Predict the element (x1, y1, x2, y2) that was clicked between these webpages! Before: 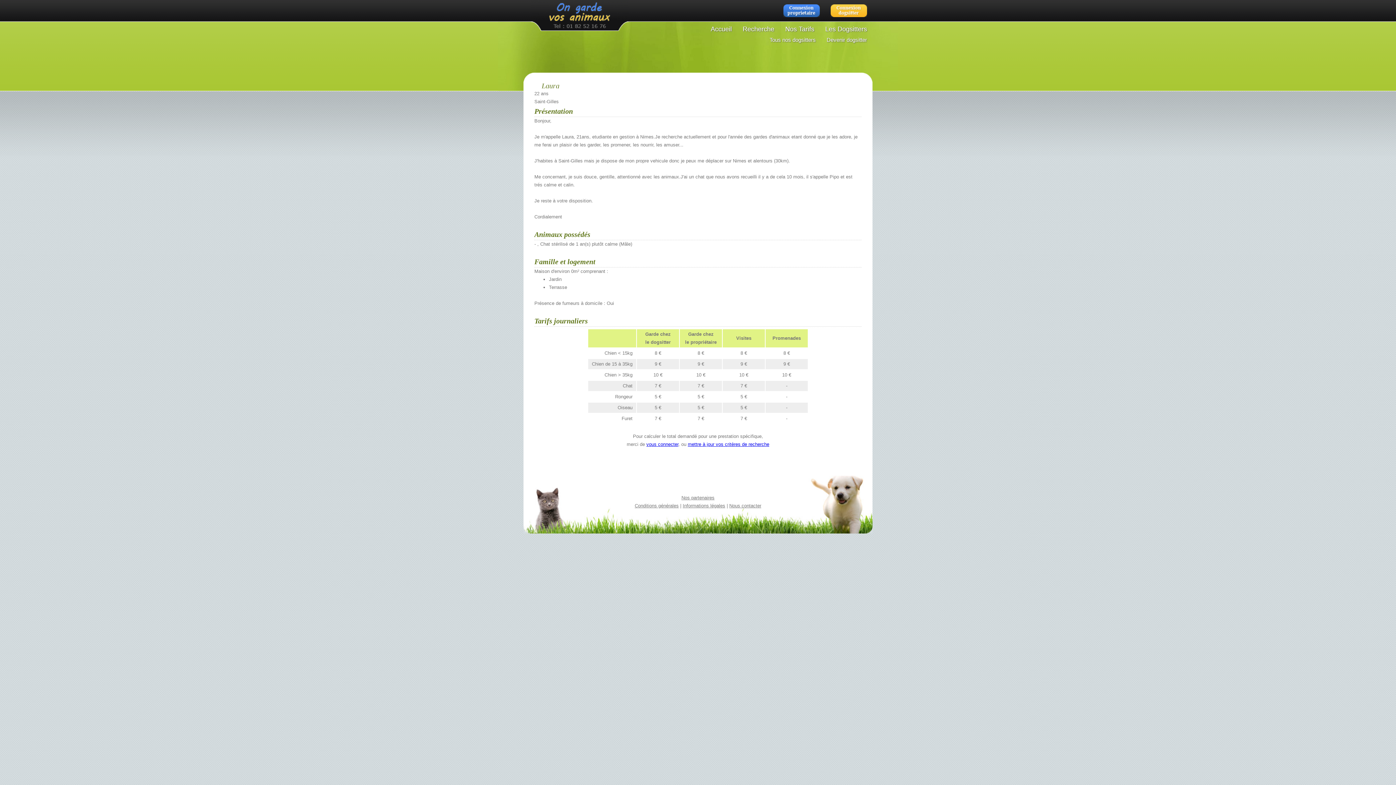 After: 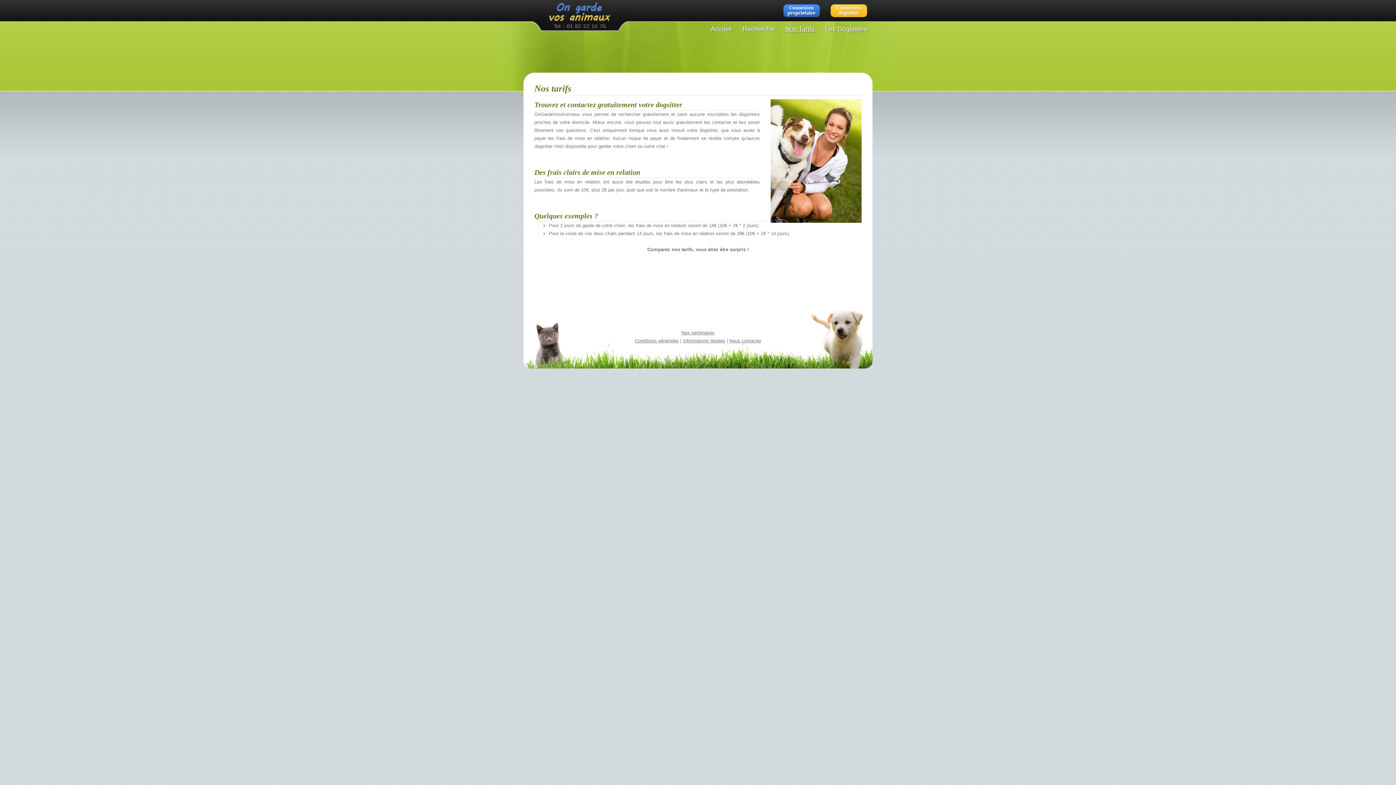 Action: label: Nos Tarifs bbox: (785, 25, 814, 32)